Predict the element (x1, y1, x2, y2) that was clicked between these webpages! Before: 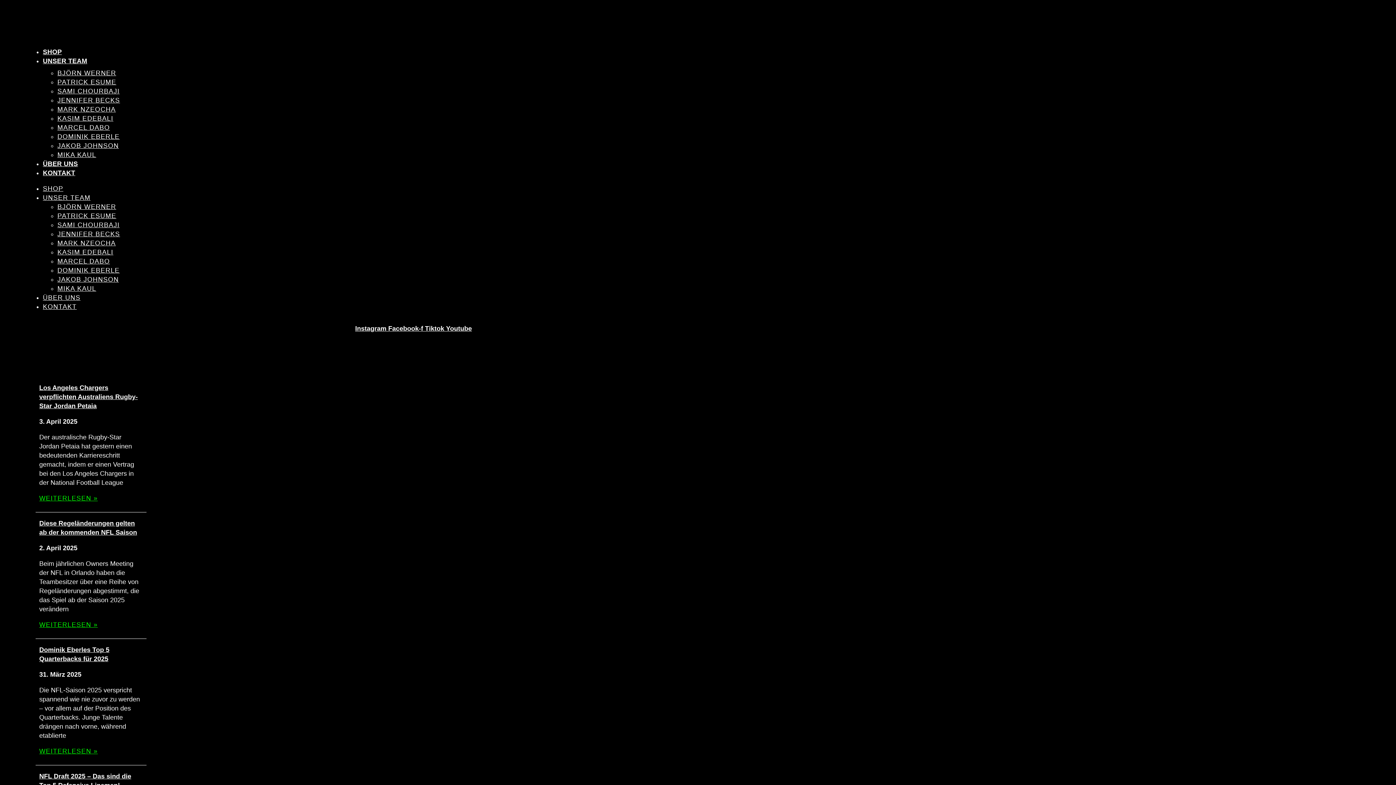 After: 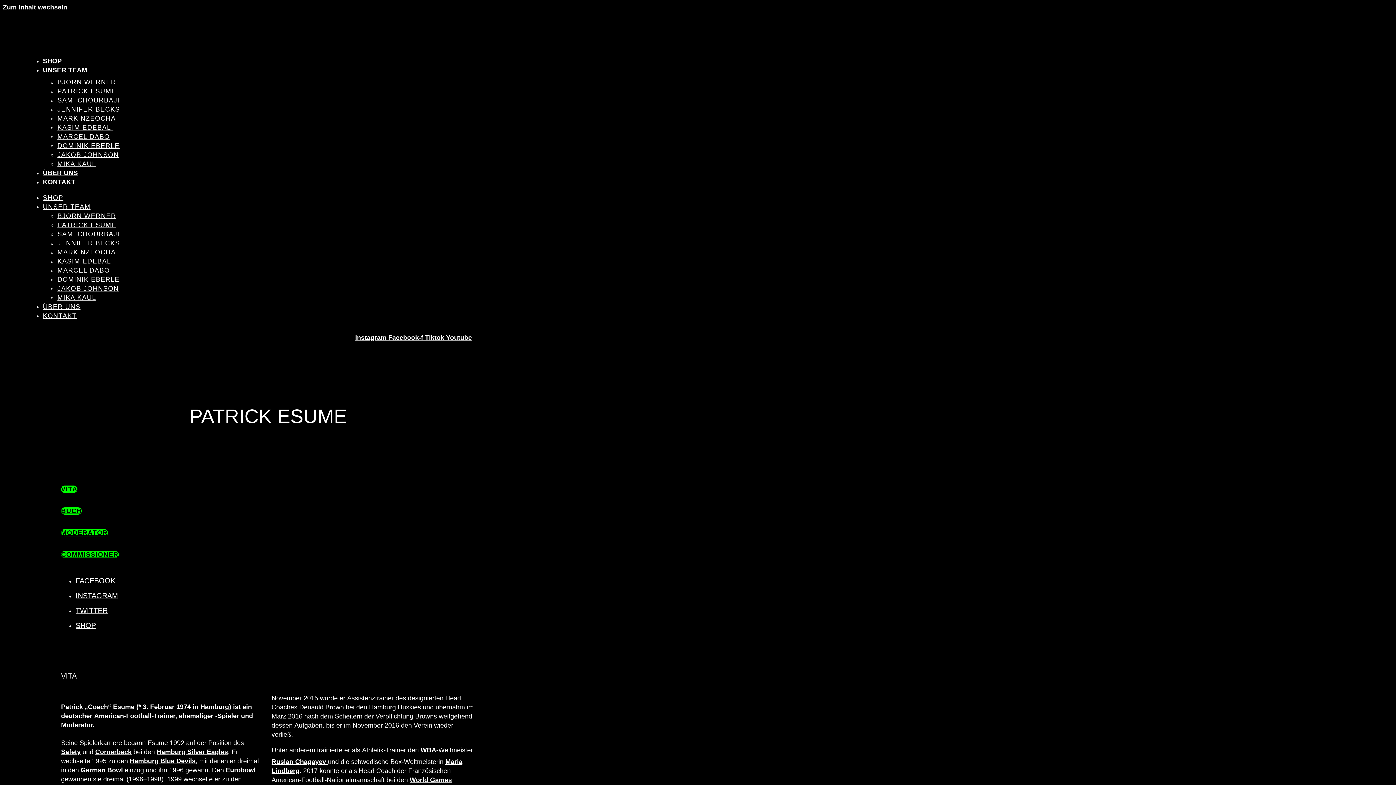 Action: label: PATRICK ESUME bbox: (57, 74, 116, 90)